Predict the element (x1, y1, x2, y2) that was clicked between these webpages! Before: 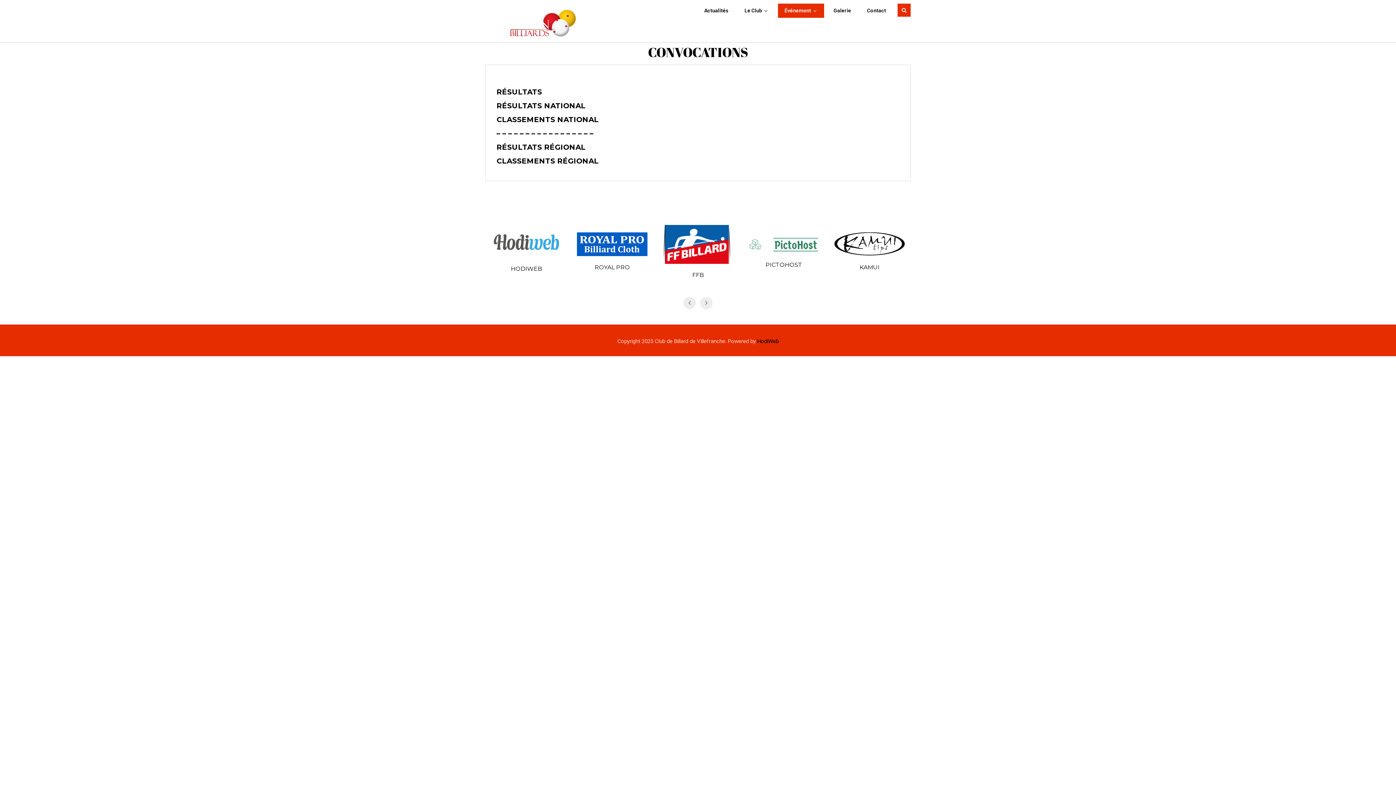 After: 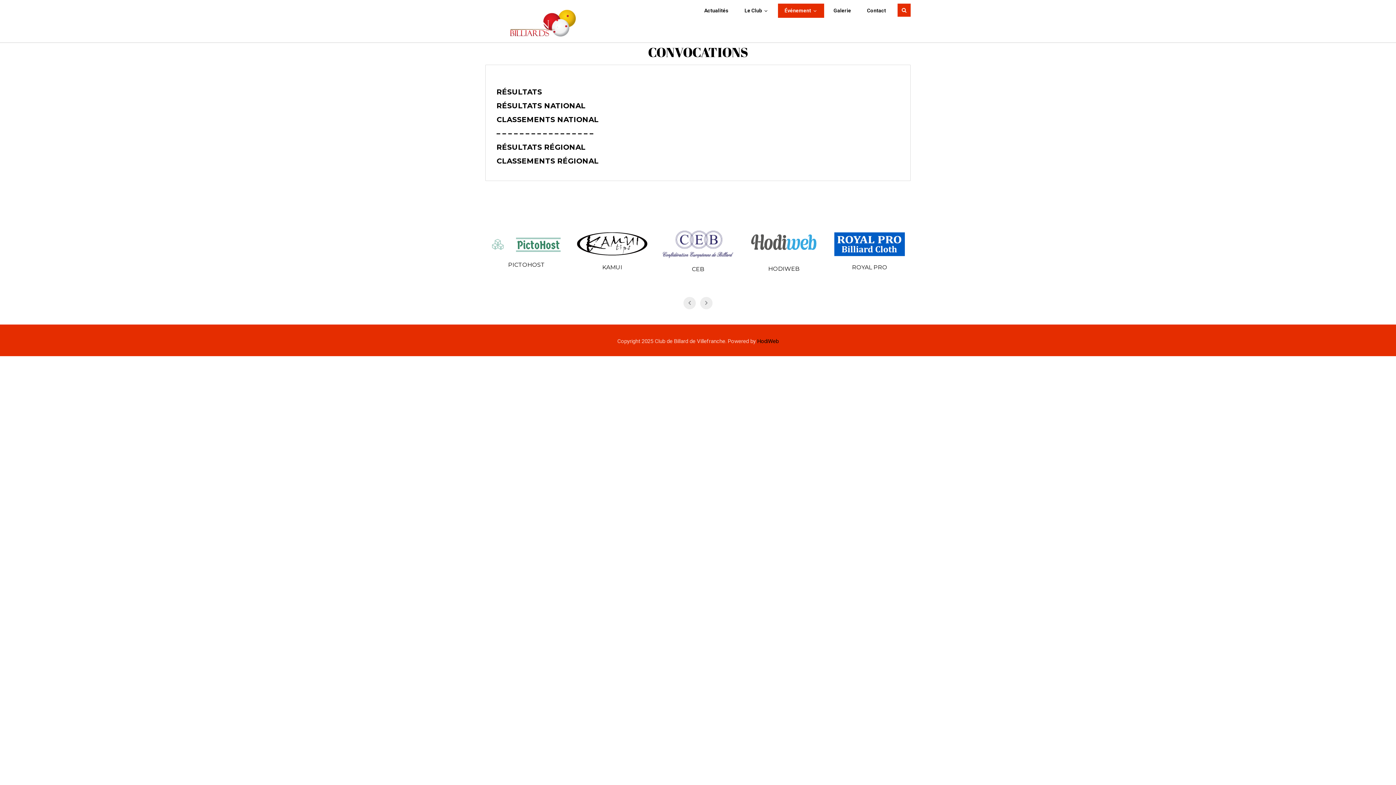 Action: bbox: (662, 230, 733, 258)